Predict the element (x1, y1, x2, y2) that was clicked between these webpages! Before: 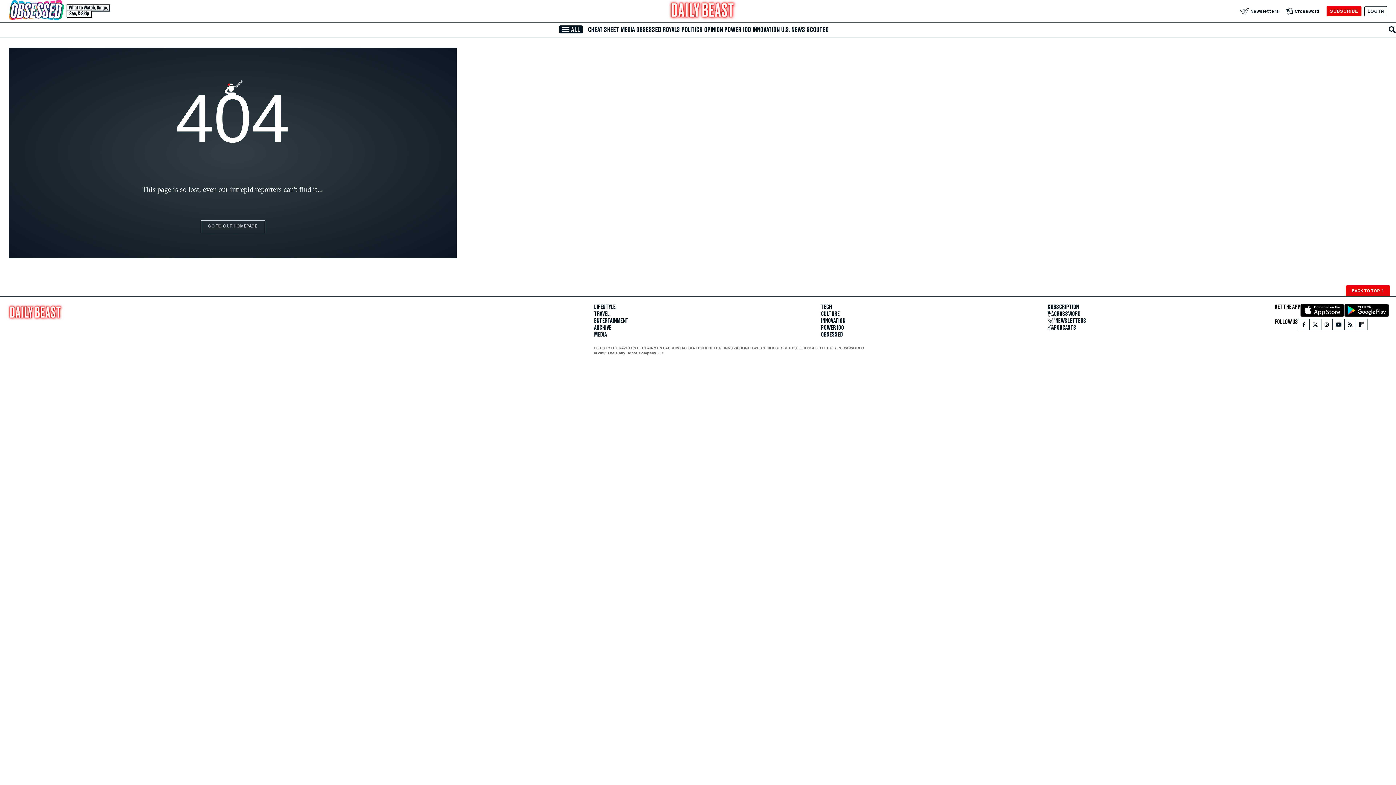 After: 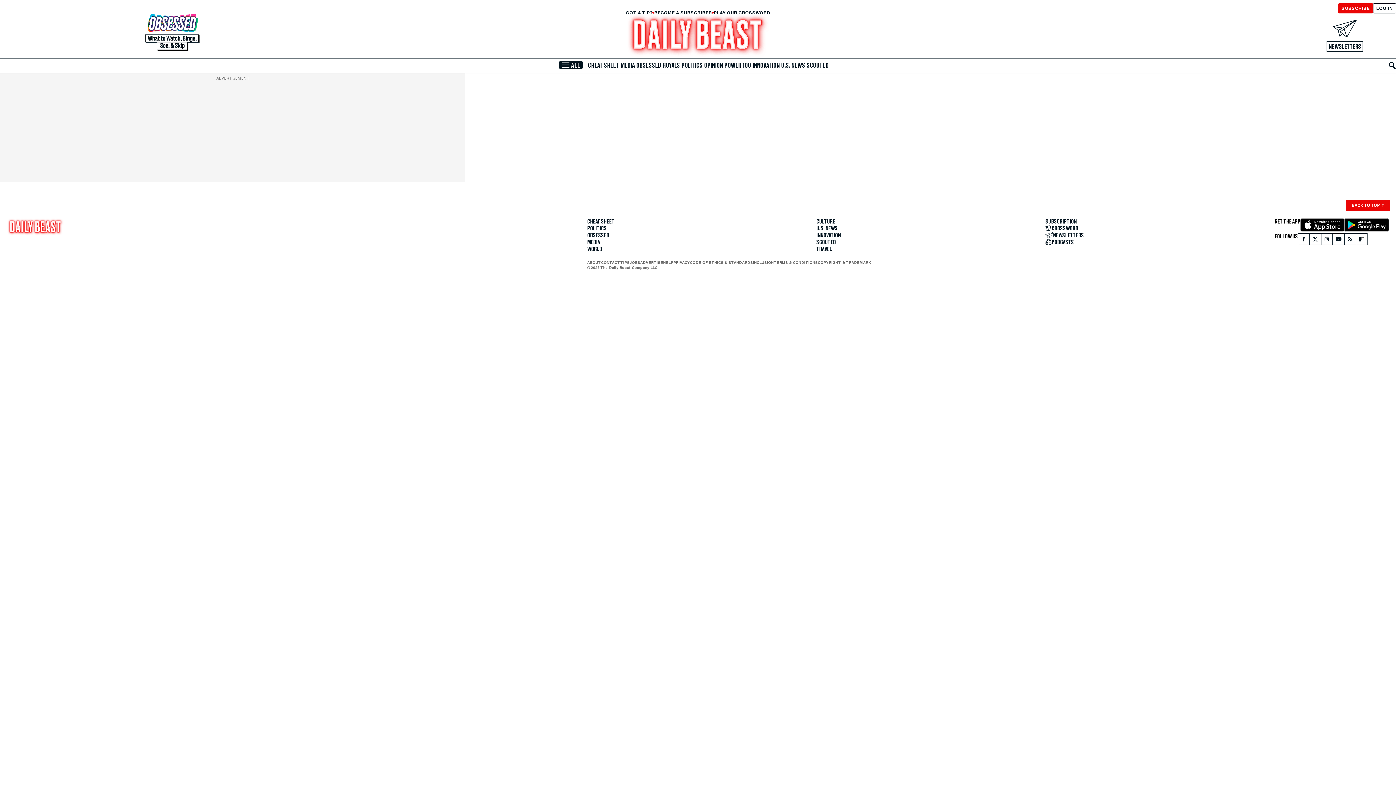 Action: label: TRAVEL bbox: (575, 311, 591, 317)